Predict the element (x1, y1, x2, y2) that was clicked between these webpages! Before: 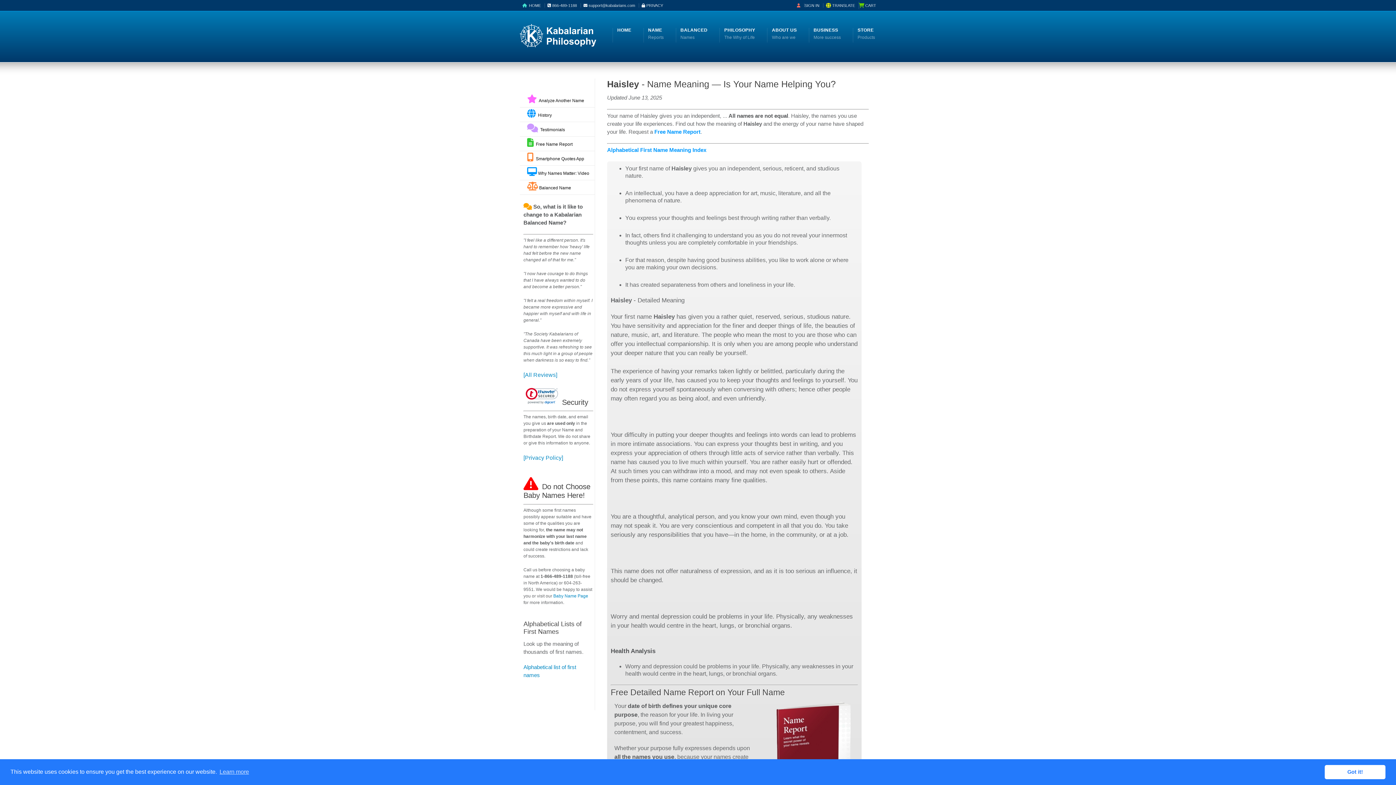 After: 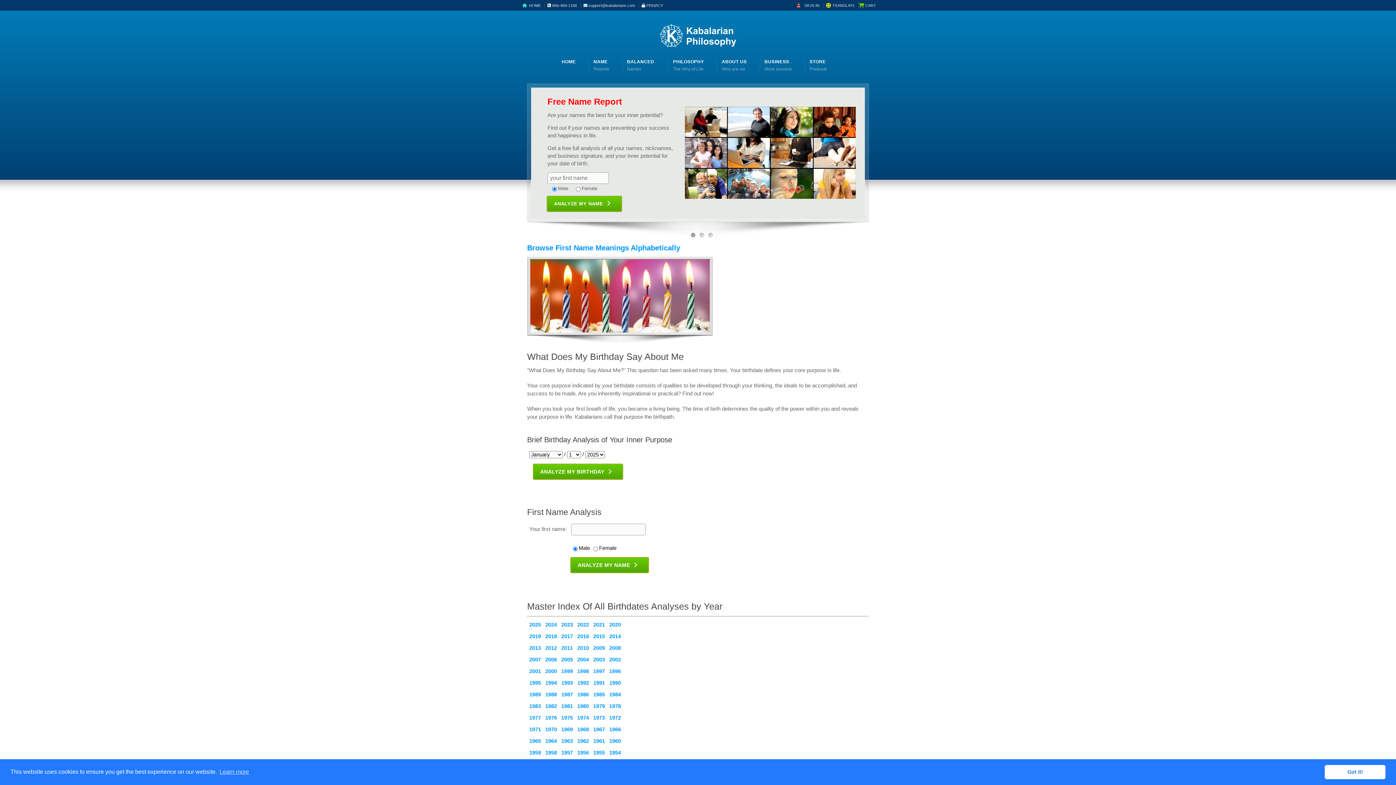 Action: bbox: (617, 26, 631, 33) label: HOME